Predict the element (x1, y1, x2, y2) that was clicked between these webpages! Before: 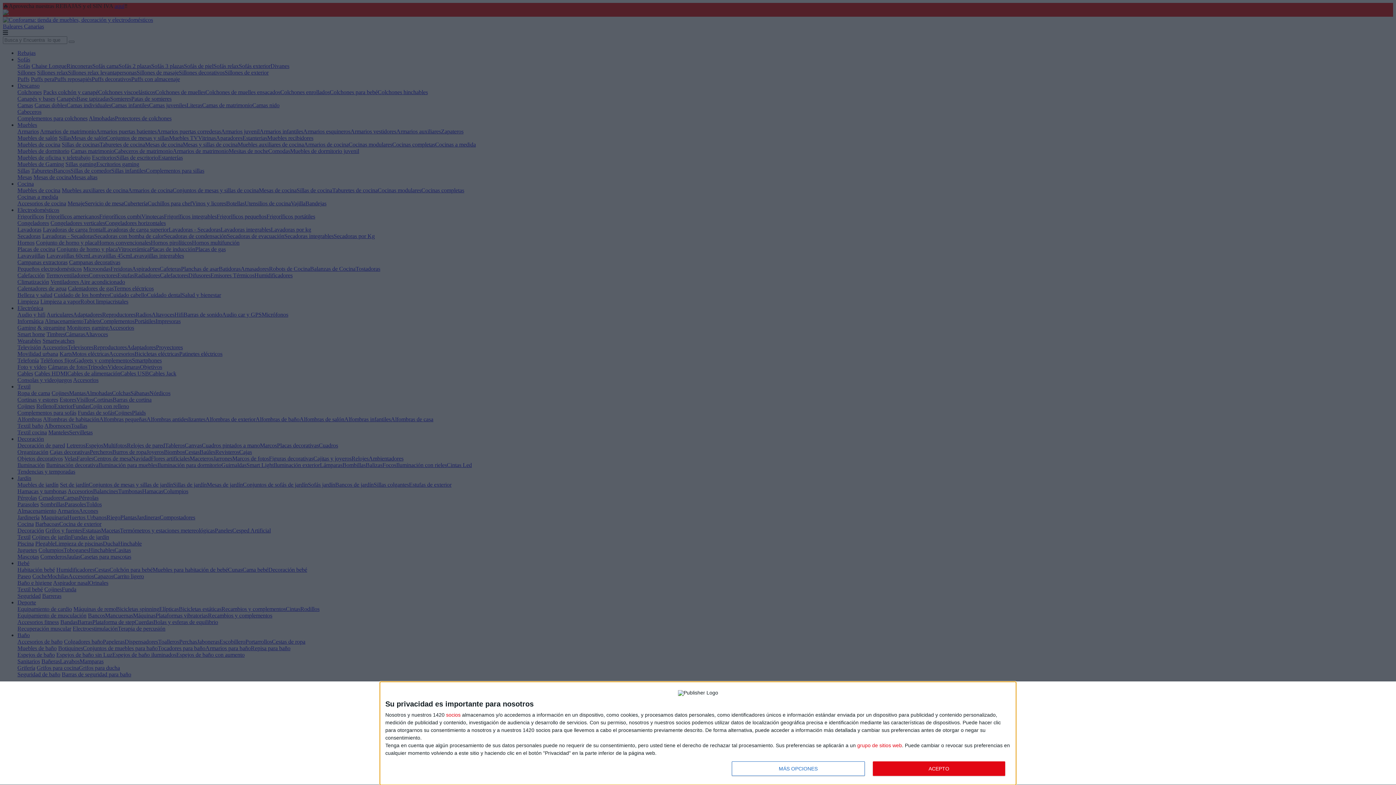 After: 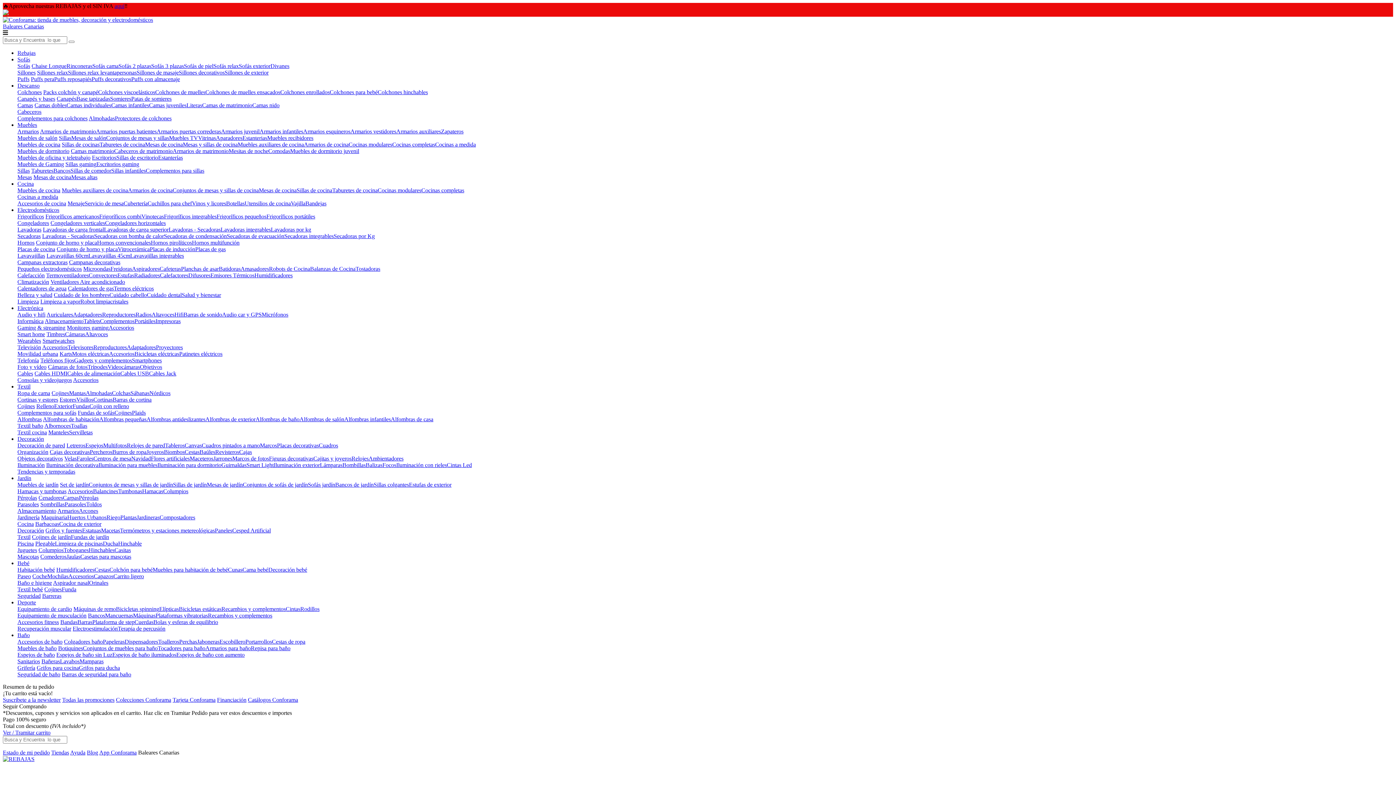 Action: bbox: (872, 761, 1005, 776) label: ACEPTO